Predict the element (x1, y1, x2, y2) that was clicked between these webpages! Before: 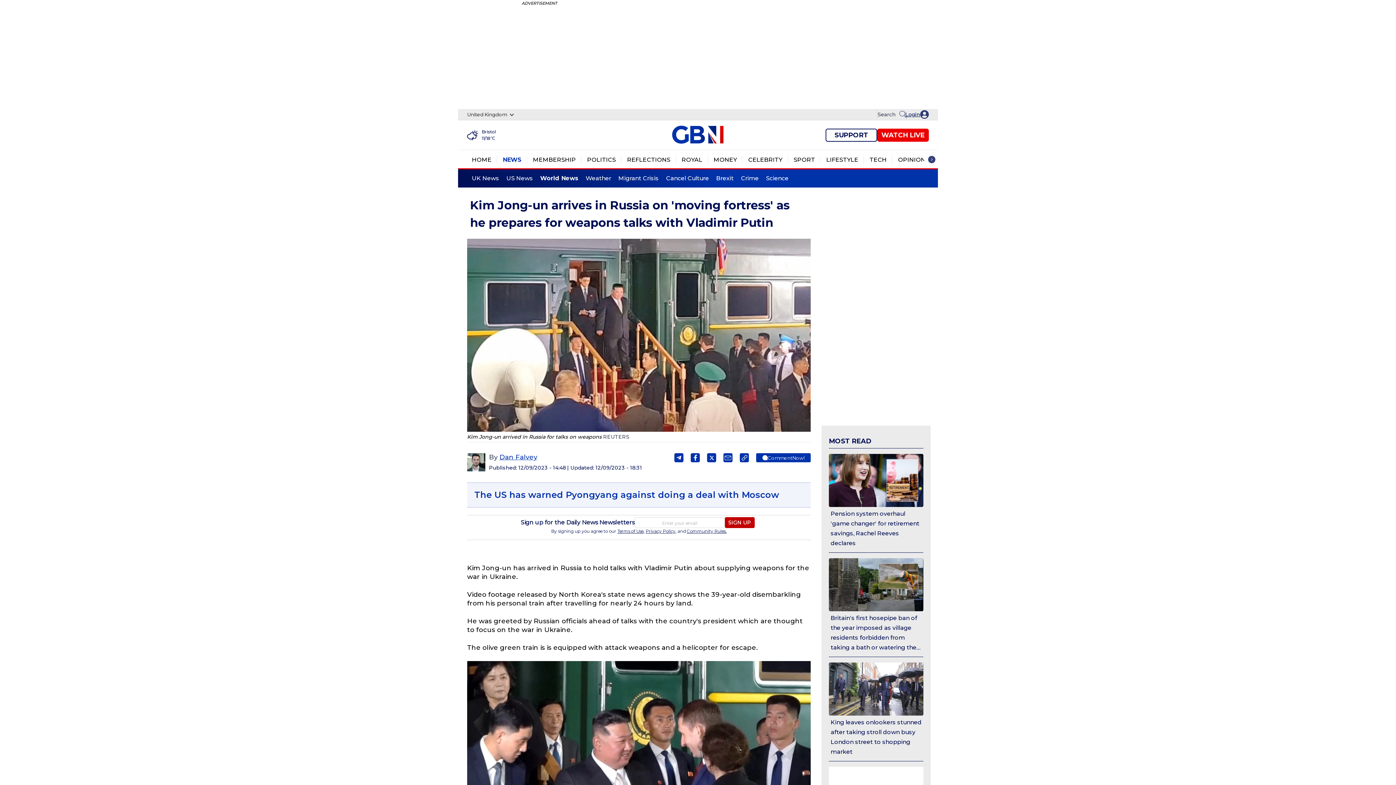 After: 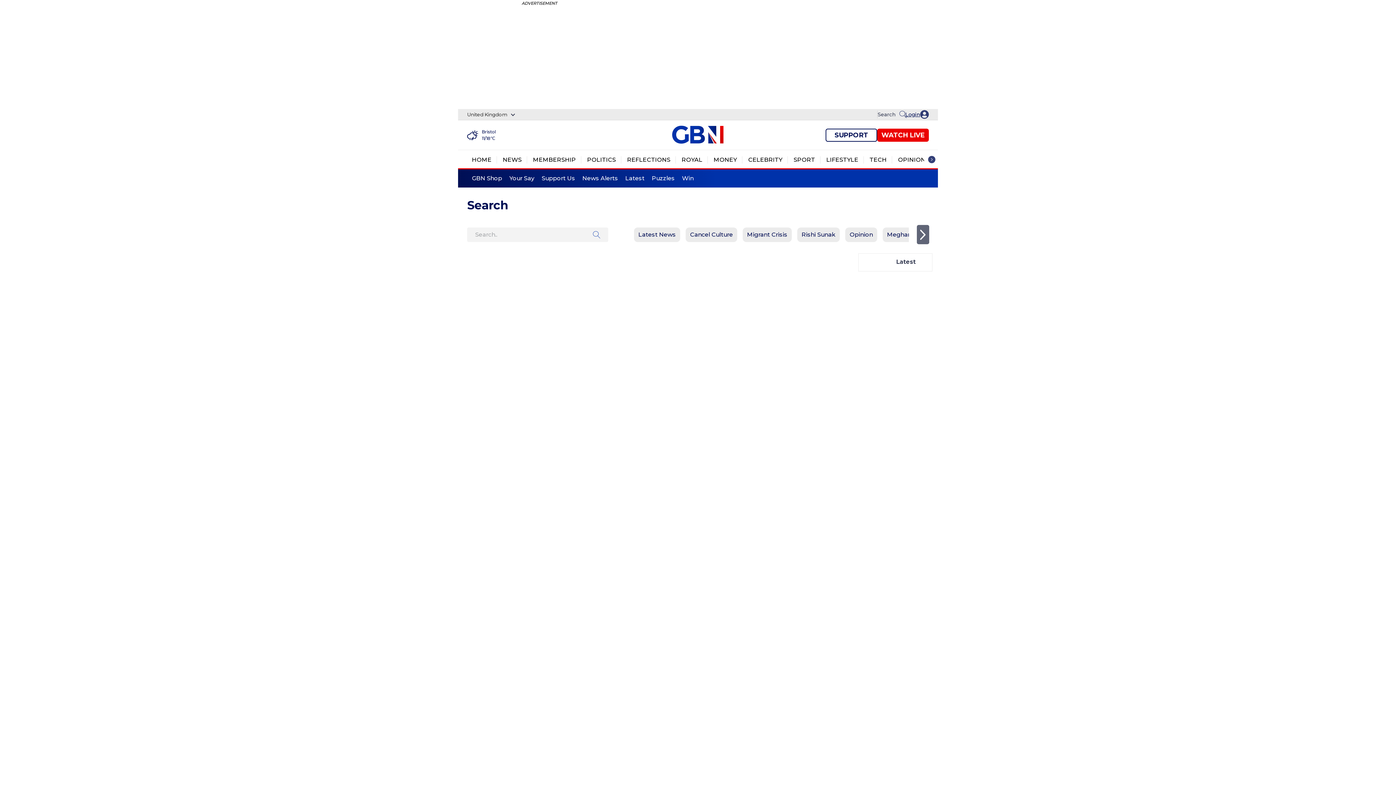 Action: bbox: (899, 109, 906, 120)